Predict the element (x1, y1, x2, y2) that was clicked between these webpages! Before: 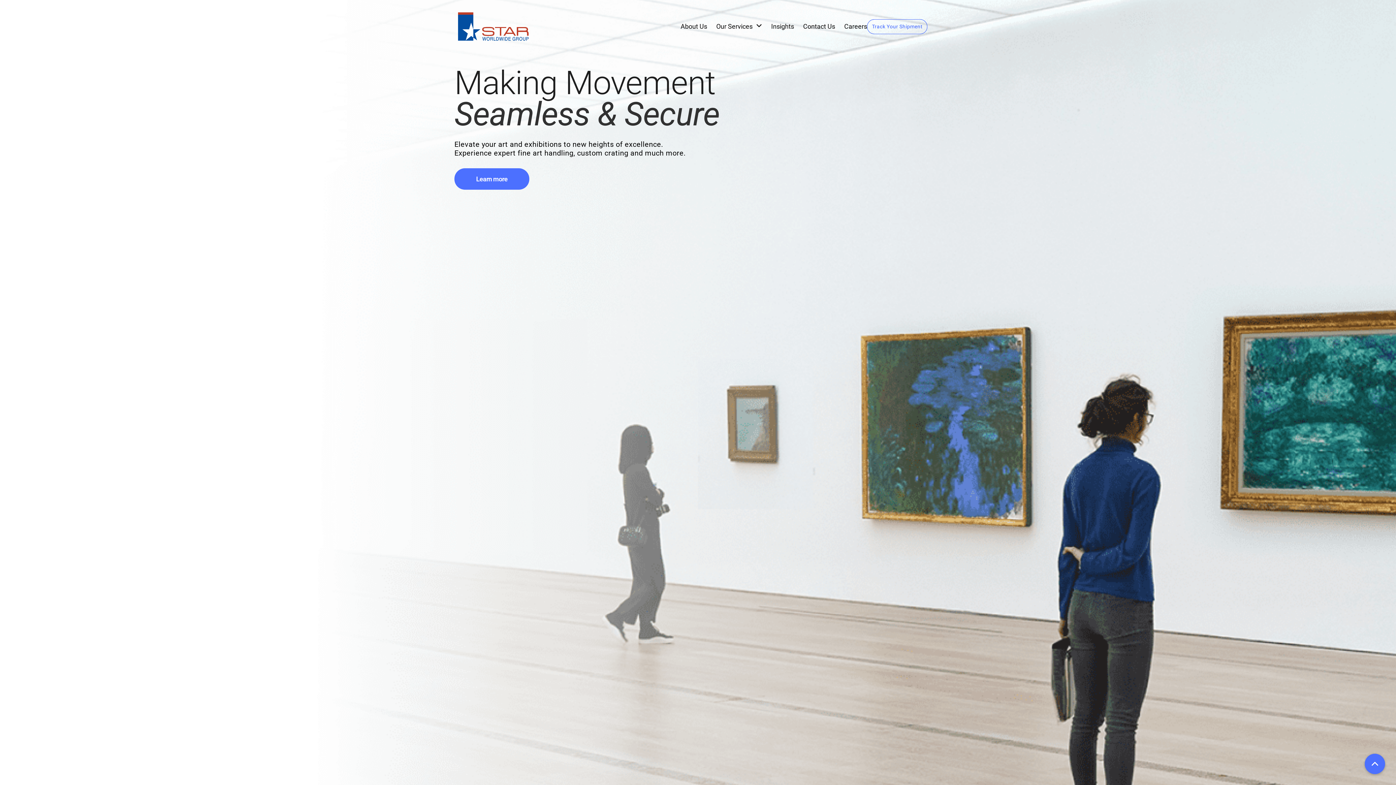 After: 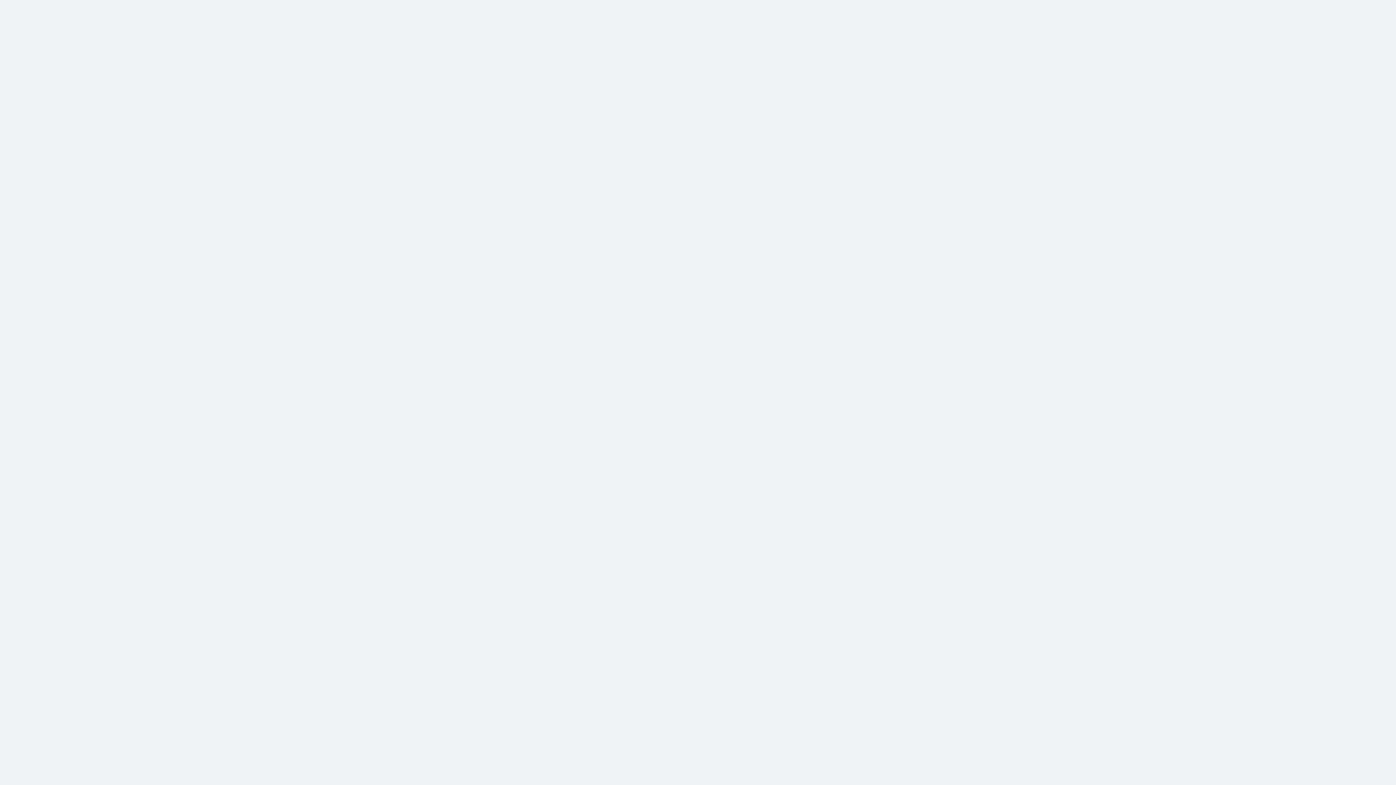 Action: bbox: (867, 19, 927, 34) label: Track Your Shipment